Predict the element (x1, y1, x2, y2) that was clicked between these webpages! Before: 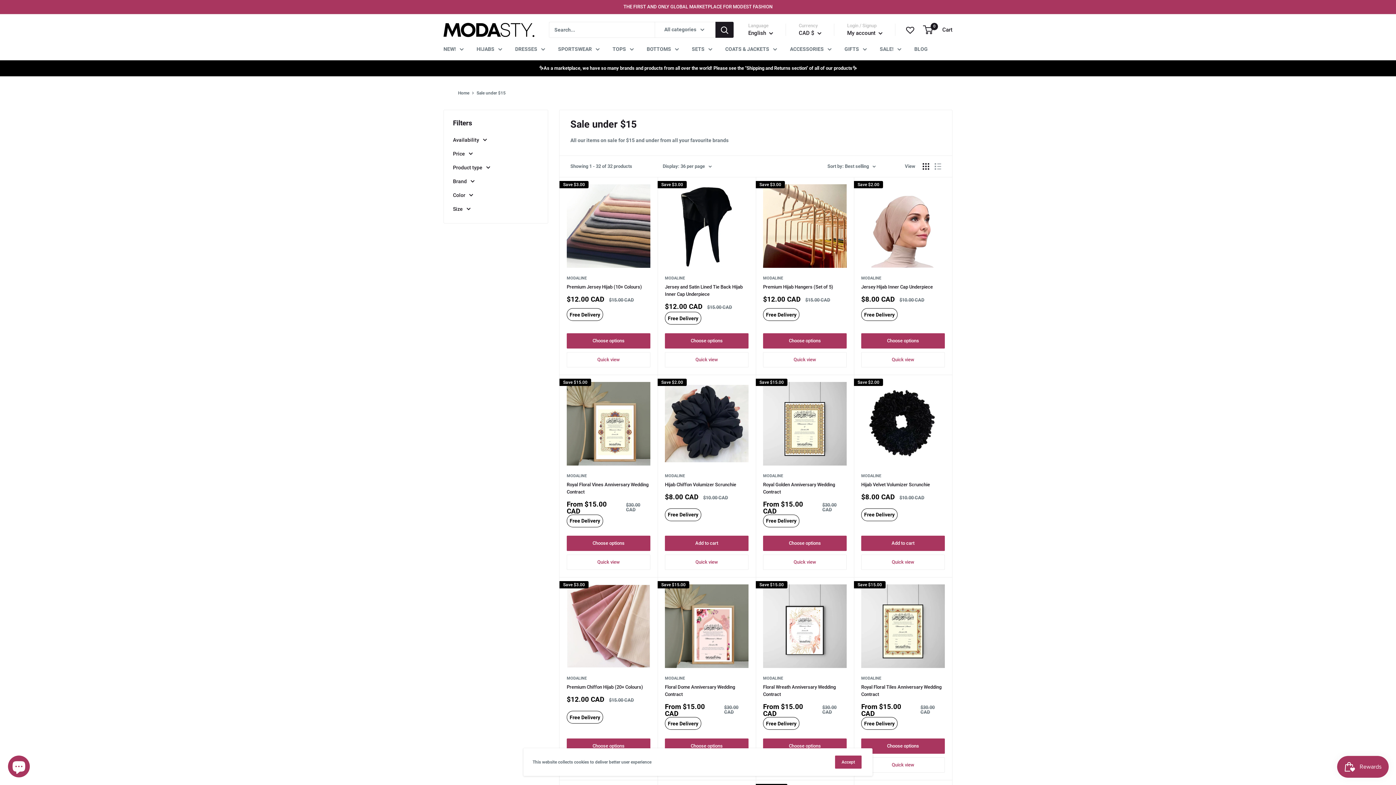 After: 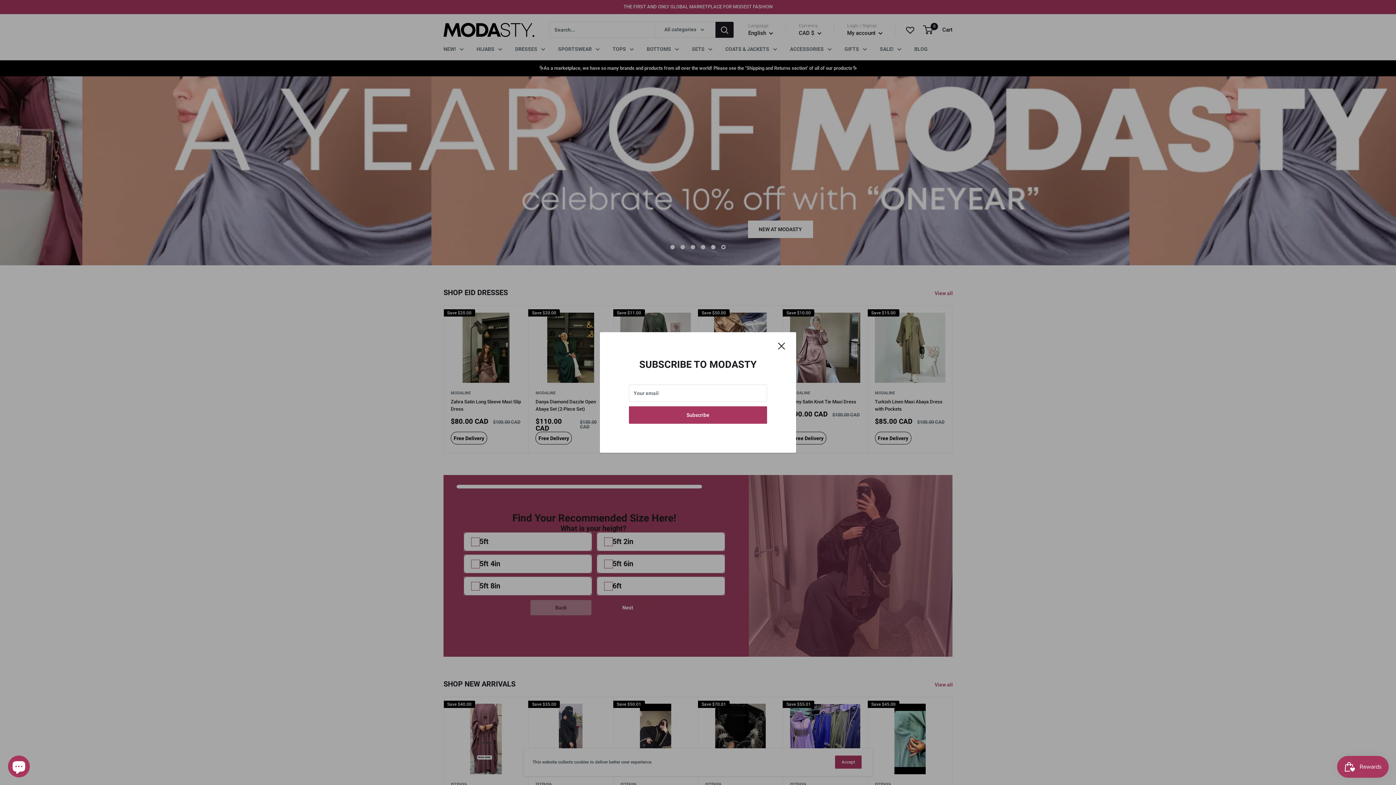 Action: bbox: (443, 22, 534, 36) label: MODASTY